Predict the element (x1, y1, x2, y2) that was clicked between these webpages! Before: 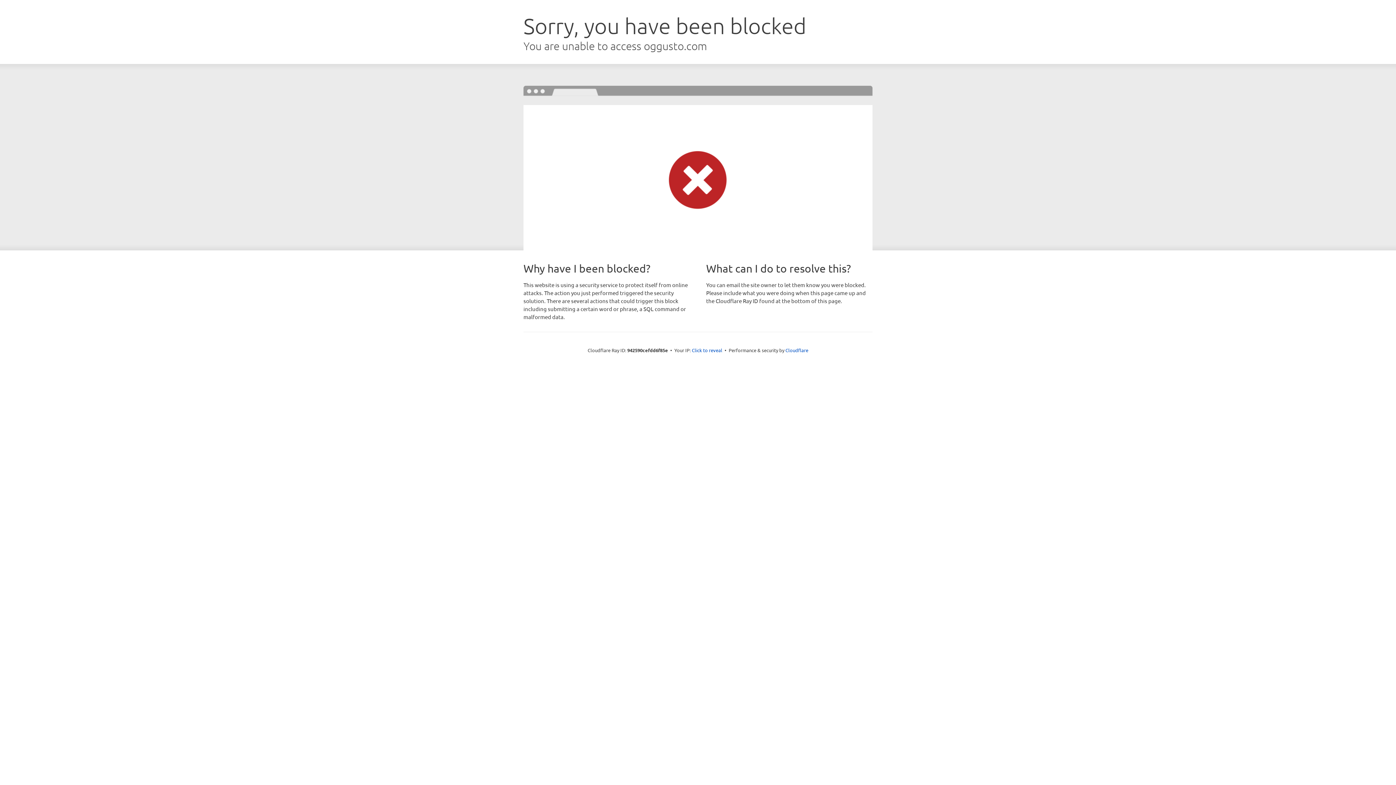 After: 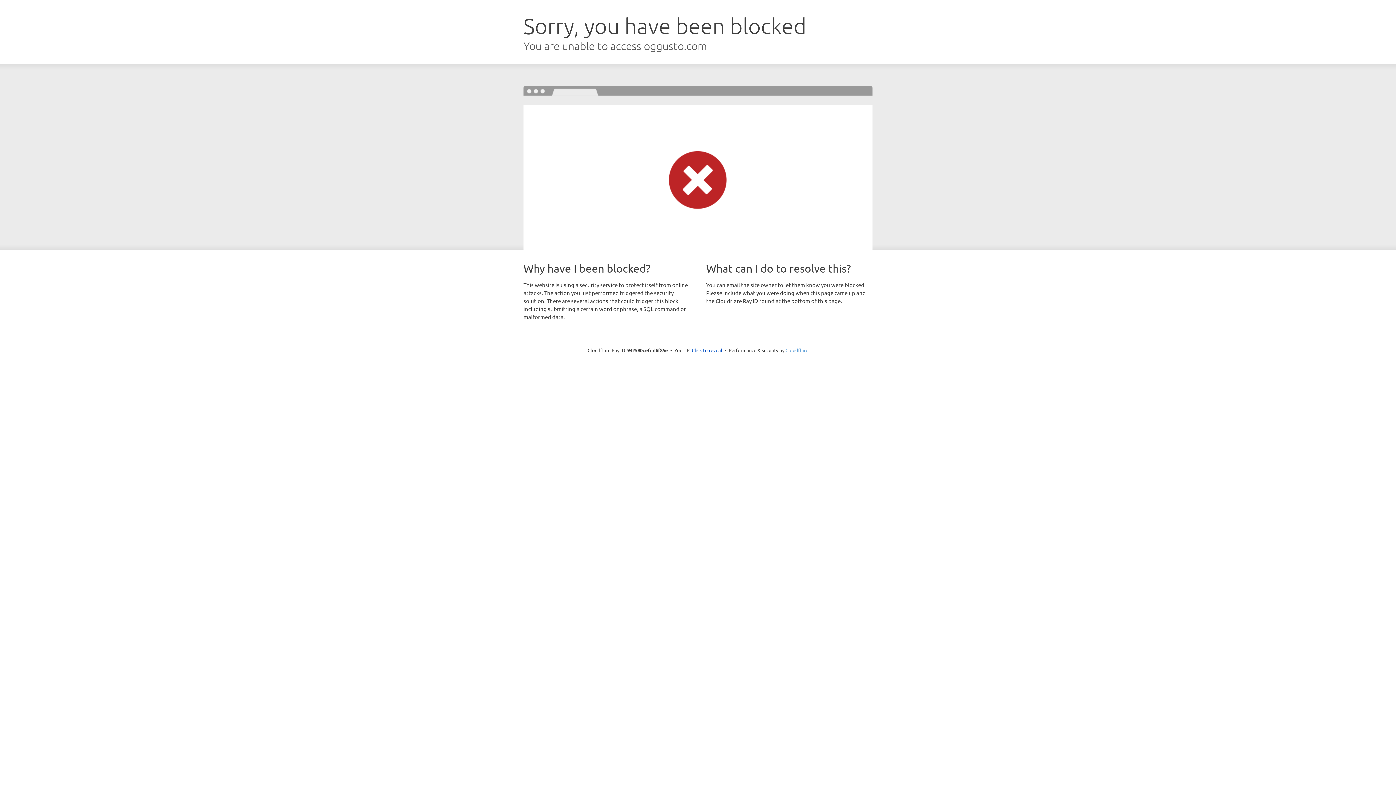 Action: label: Cloudflare bbox: (785, 347, 808, 353)